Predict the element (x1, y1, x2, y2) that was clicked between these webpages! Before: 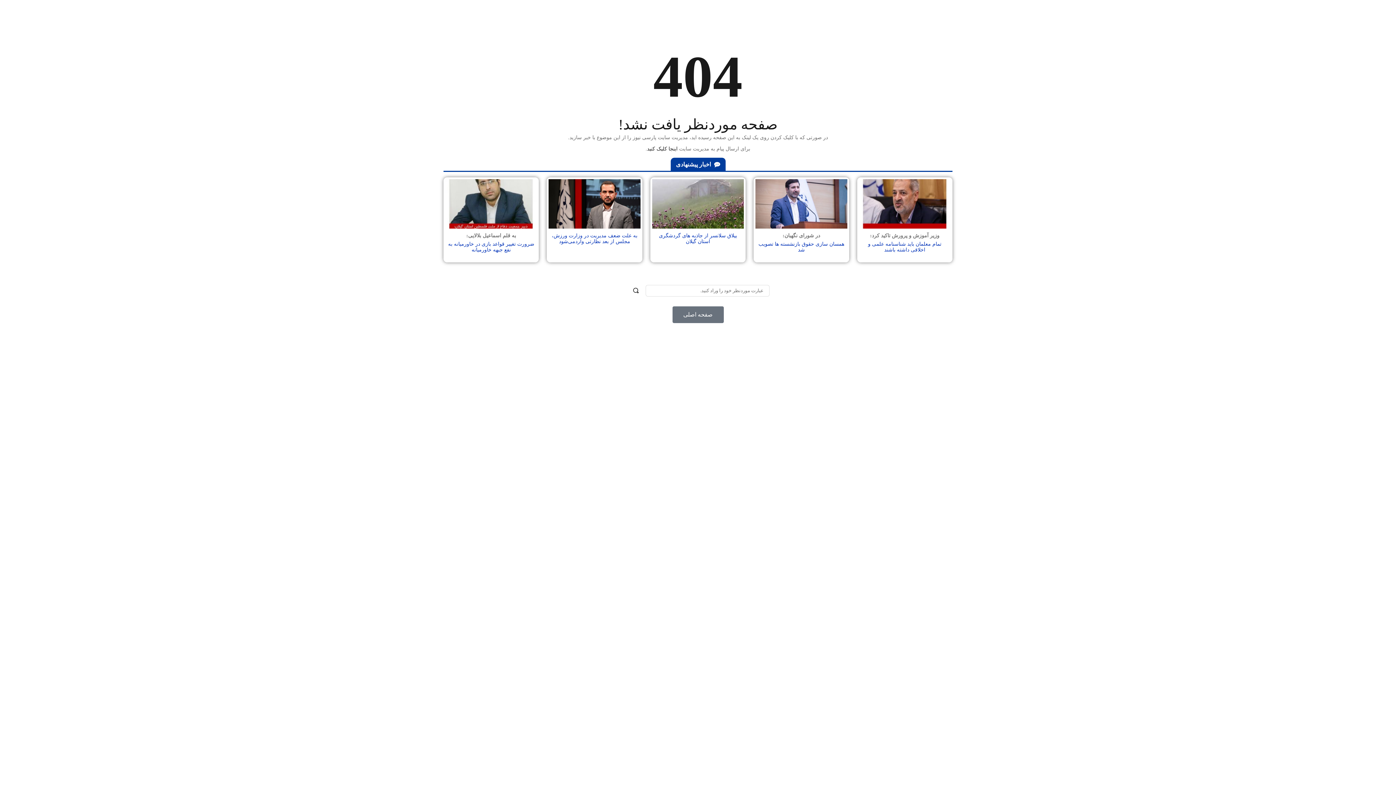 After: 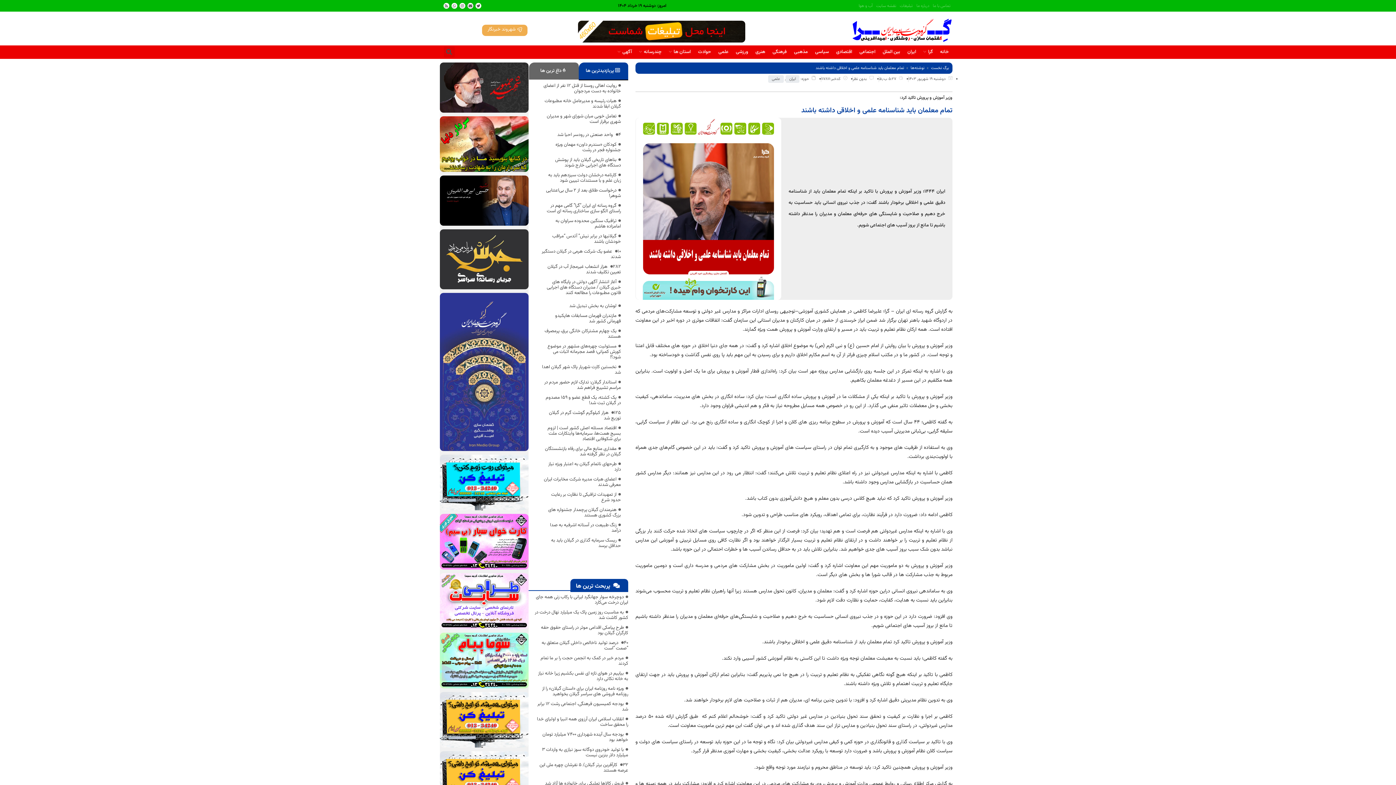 Action: bbox: (868, 241, 941, 252) label: تمام معلمان باید شناسنامه علمی و اخلاقی داشته باشند